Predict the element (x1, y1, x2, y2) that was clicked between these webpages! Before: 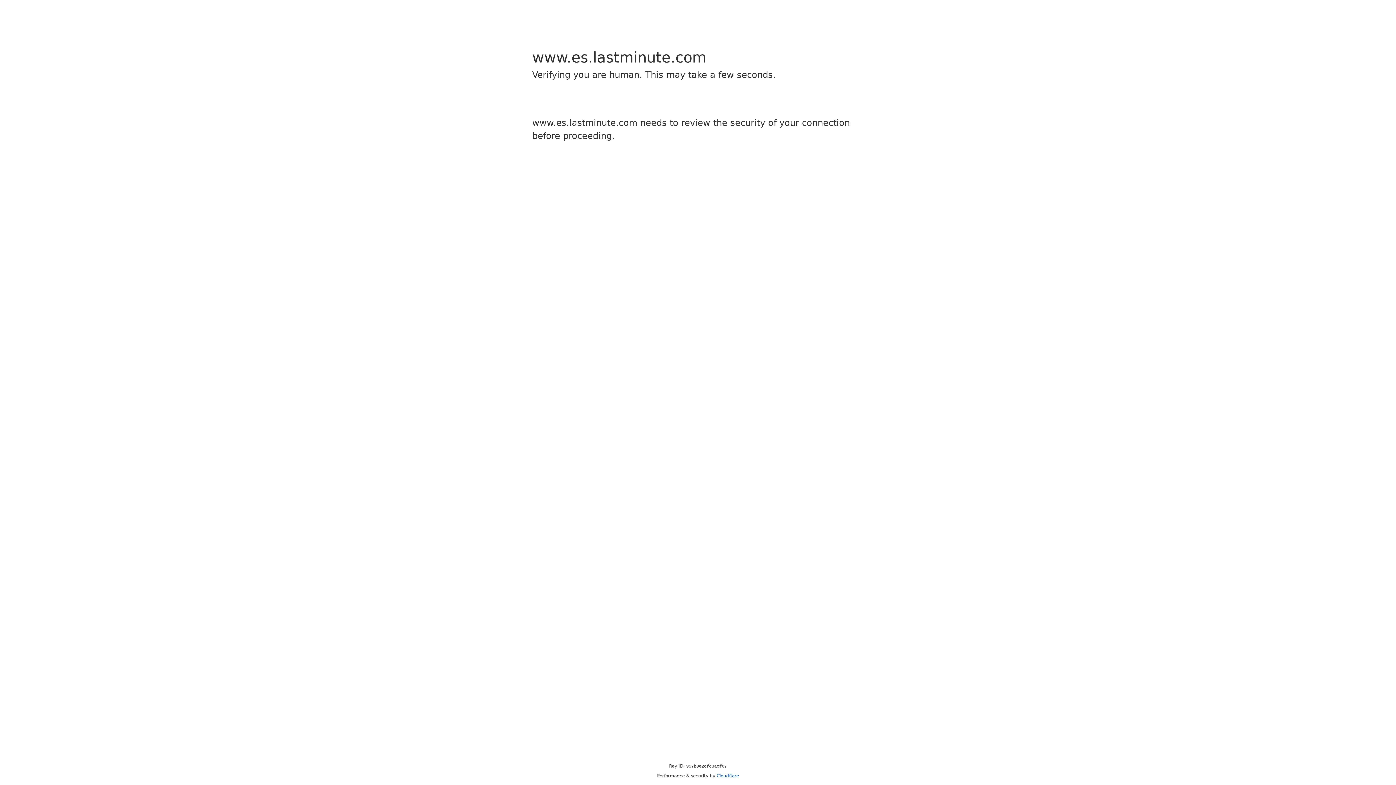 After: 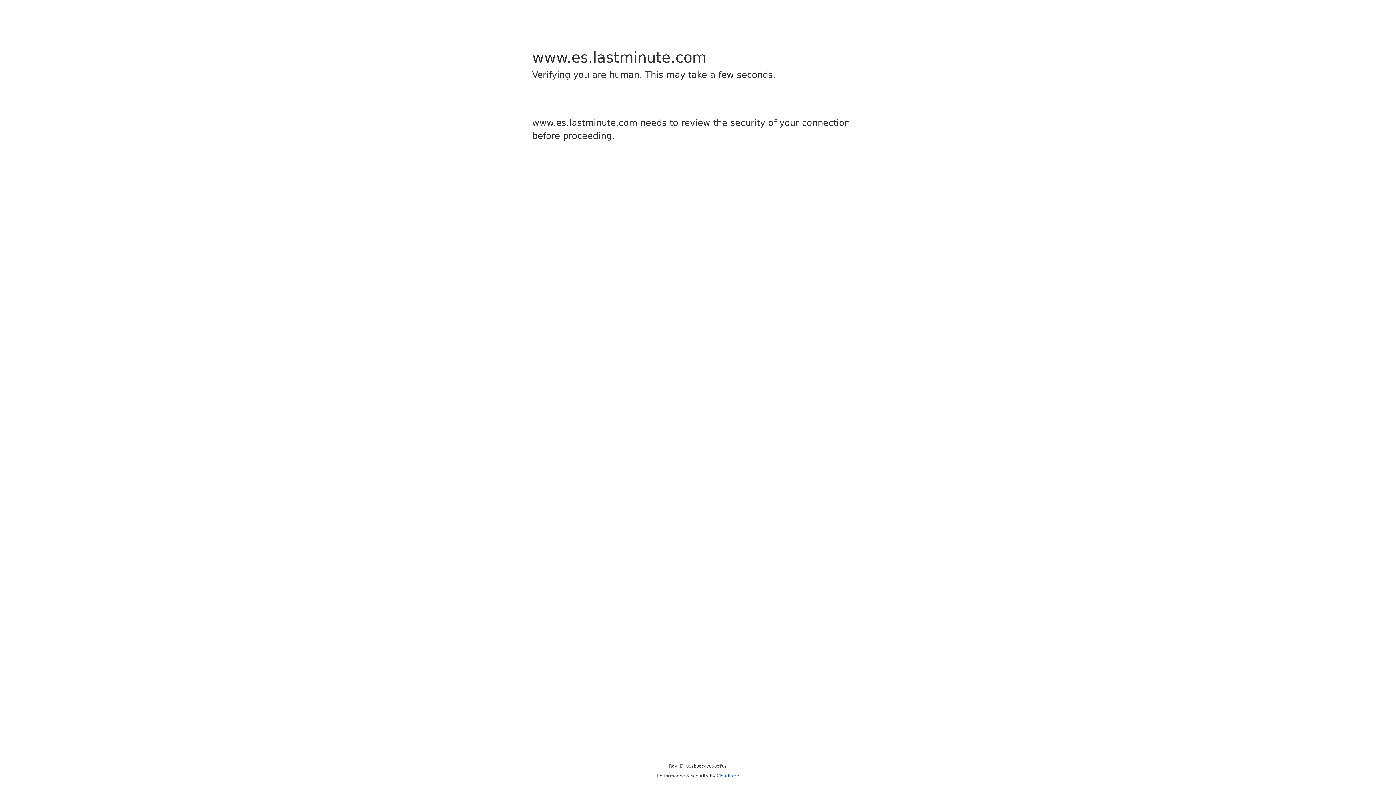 Action: bbox: (716, 773, 739, 778) label: Cloudflare